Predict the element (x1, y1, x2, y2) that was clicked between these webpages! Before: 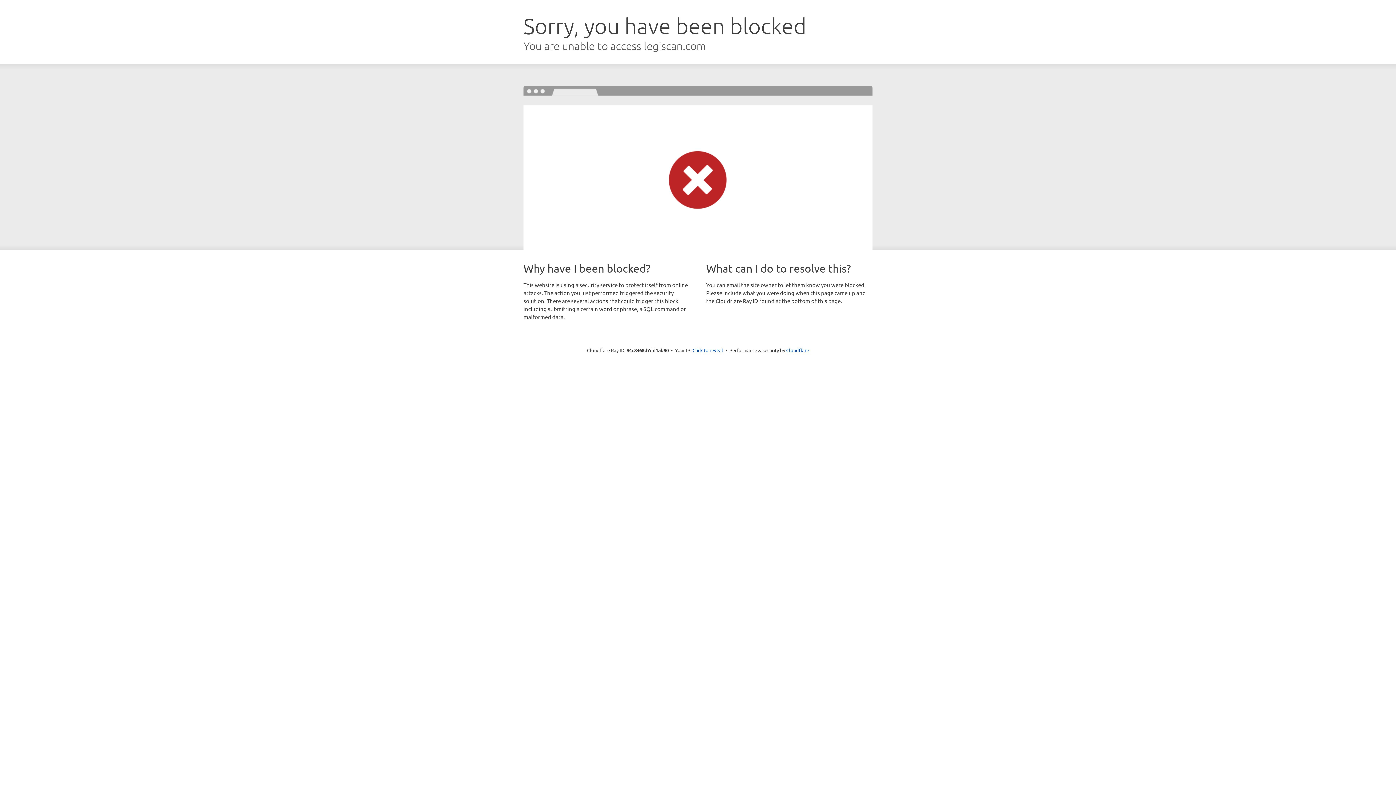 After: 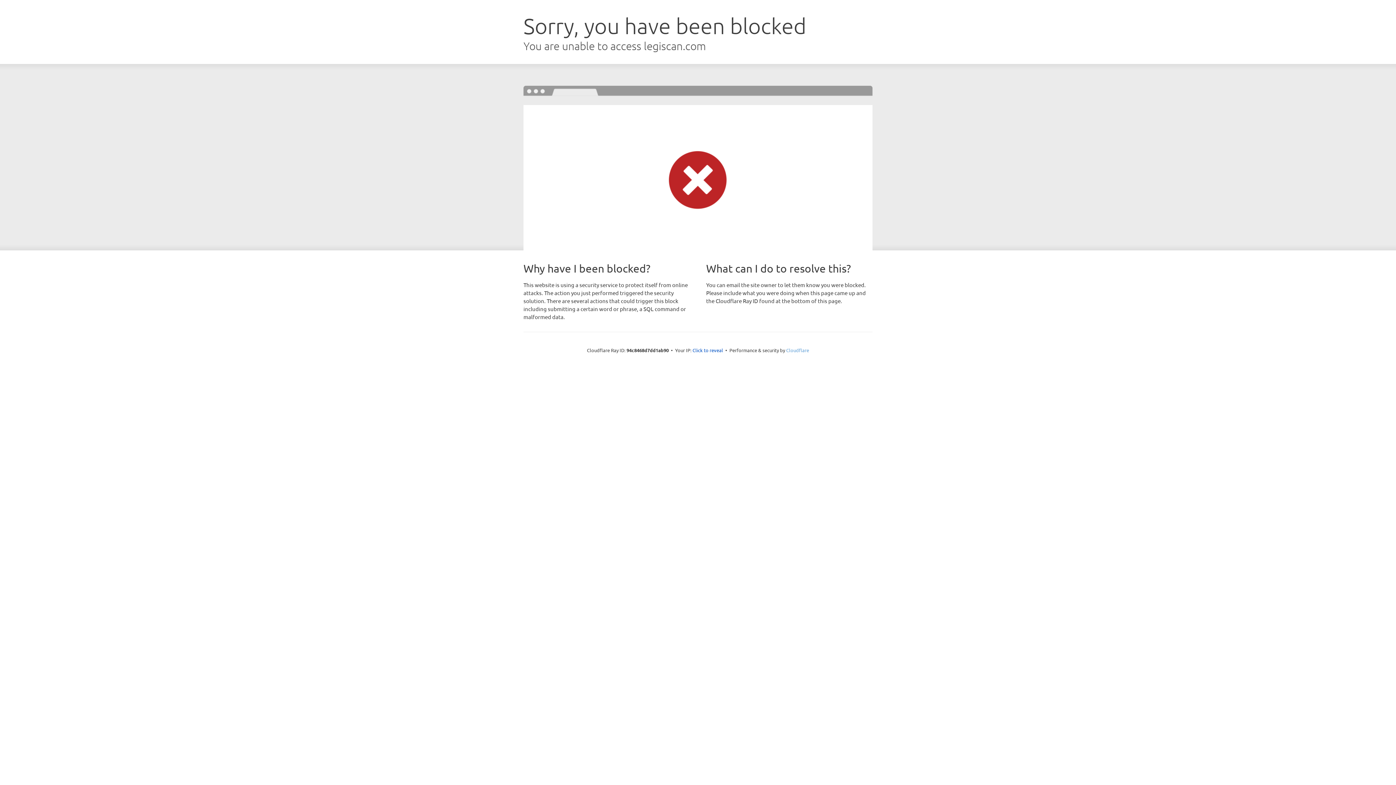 Action: bbox: (786, 347, 809, 353) label: Cloudflare